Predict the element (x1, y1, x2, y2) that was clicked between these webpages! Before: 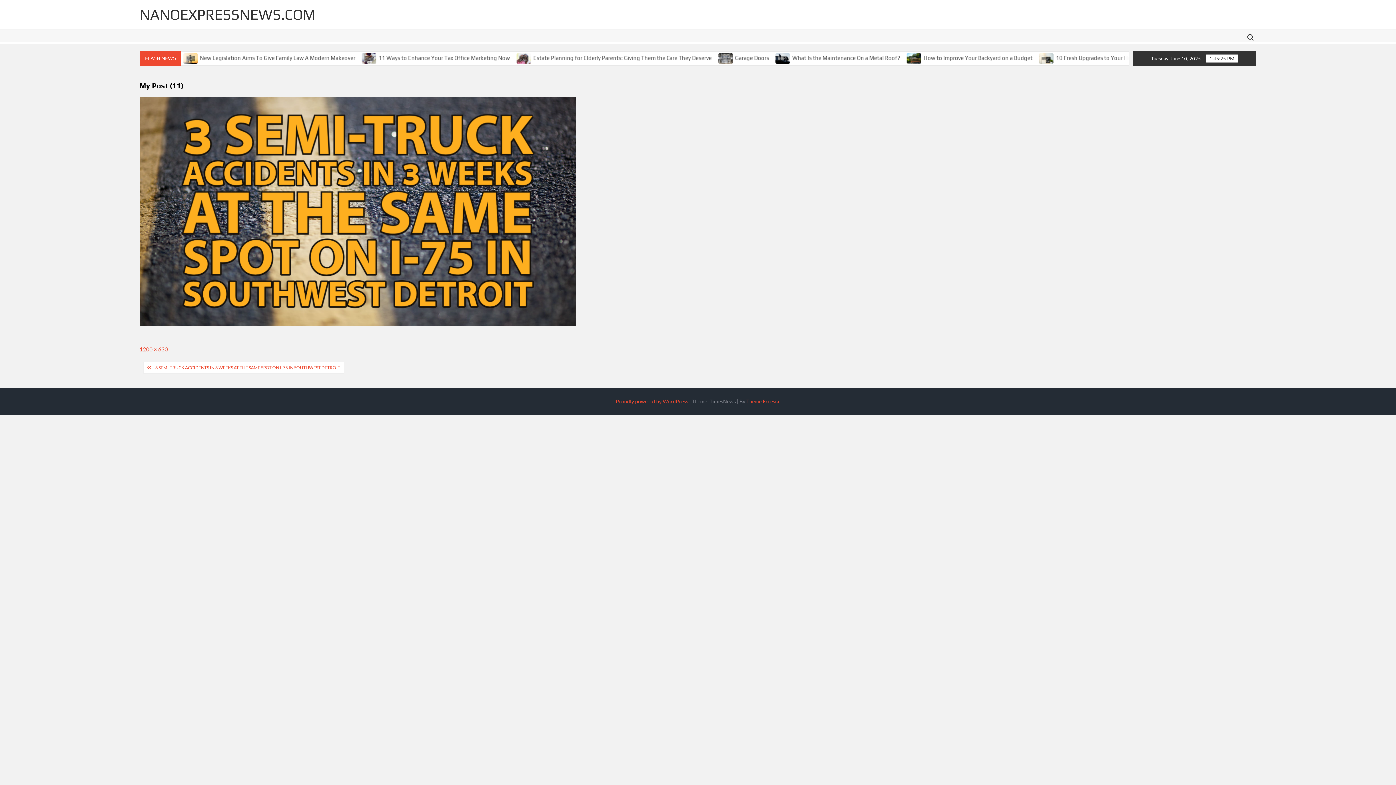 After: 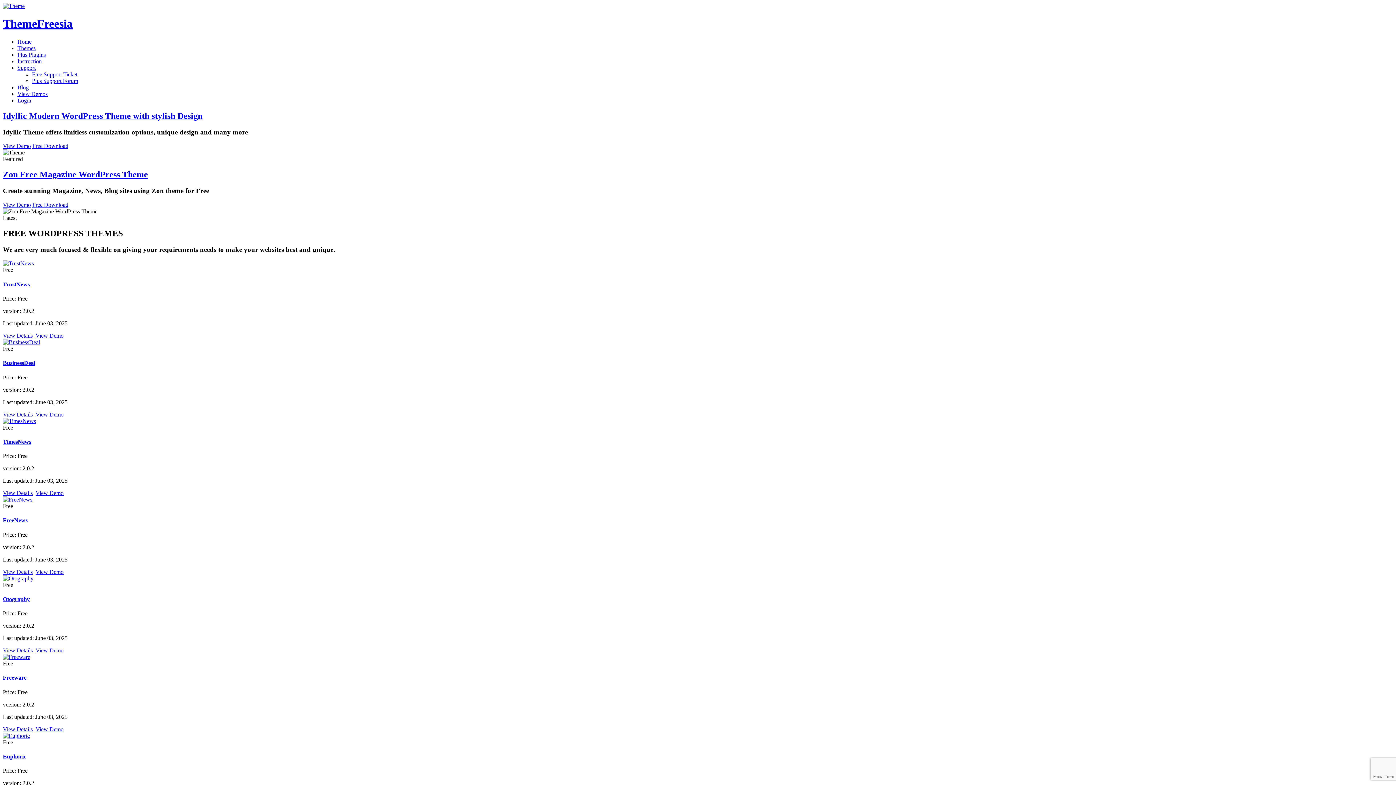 Action: bbox: (746, 398, 779, 404) label: Theme Freesia